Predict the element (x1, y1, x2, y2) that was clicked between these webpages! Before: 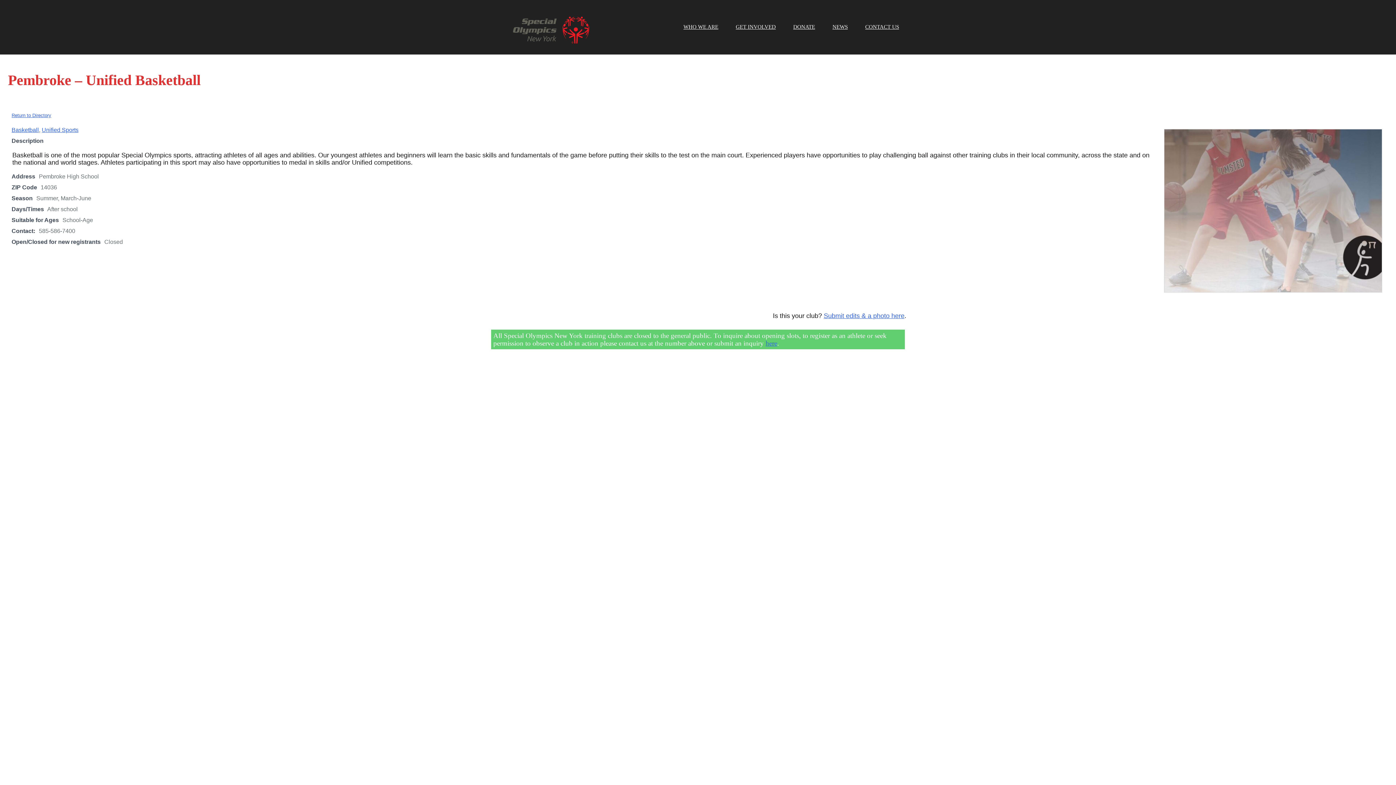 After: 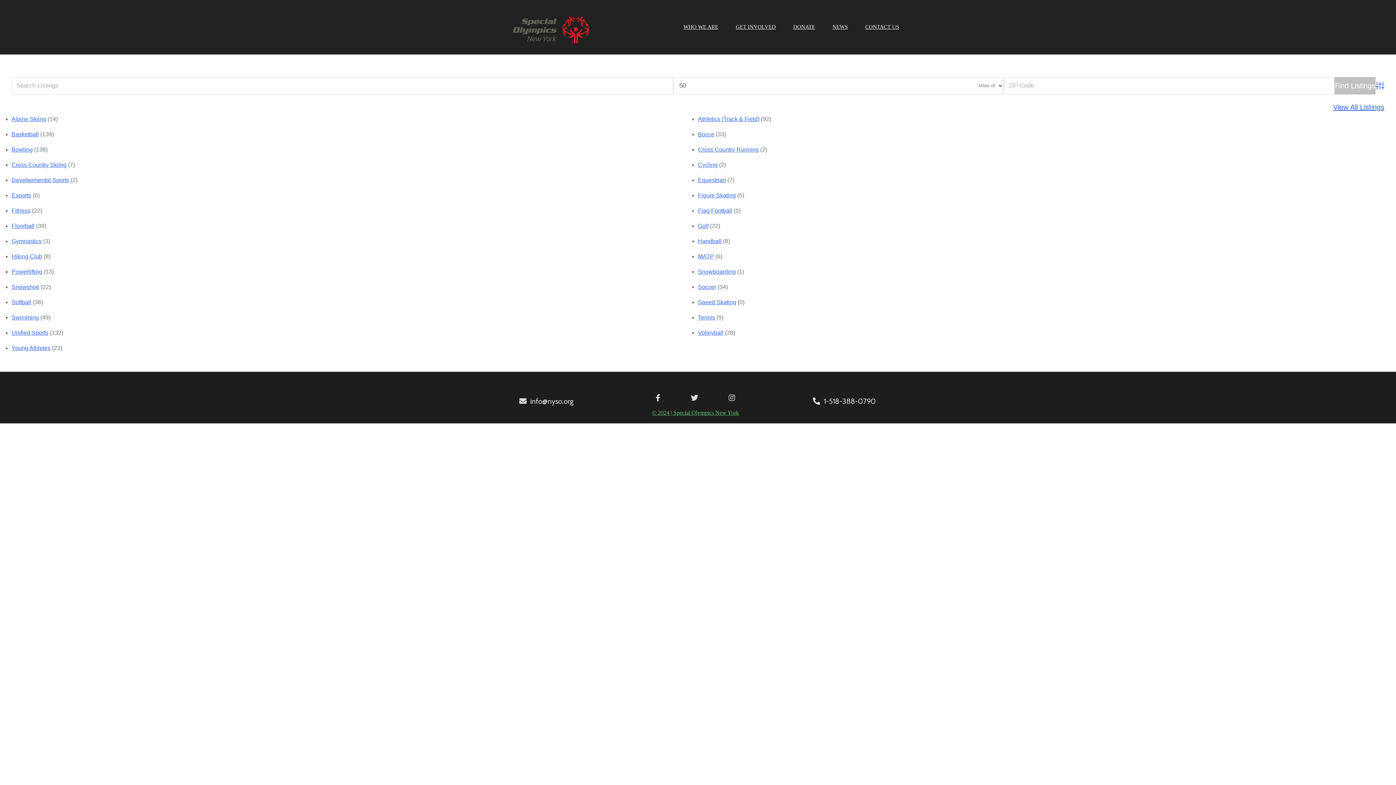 Action: bbox: (11, 112, 51, 118) label: Return to Directory